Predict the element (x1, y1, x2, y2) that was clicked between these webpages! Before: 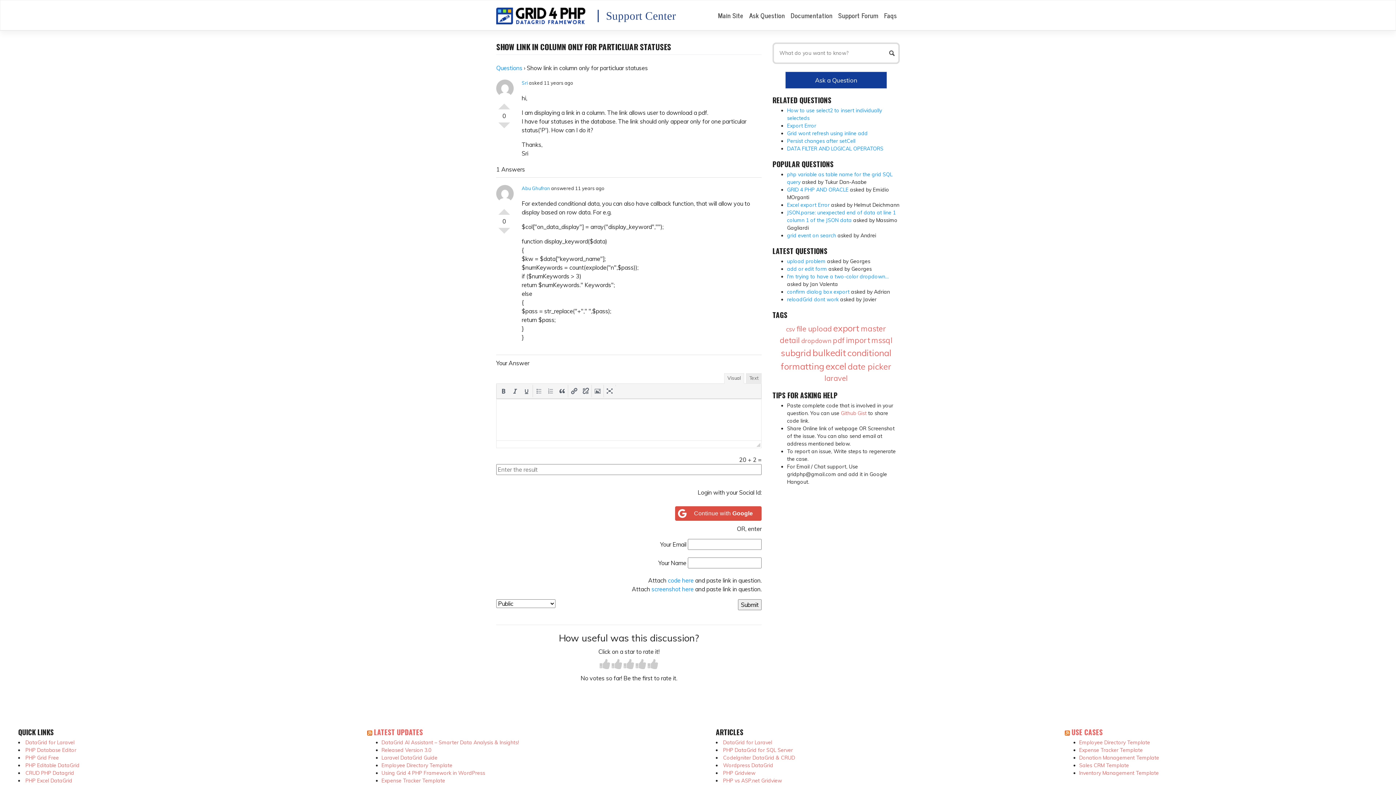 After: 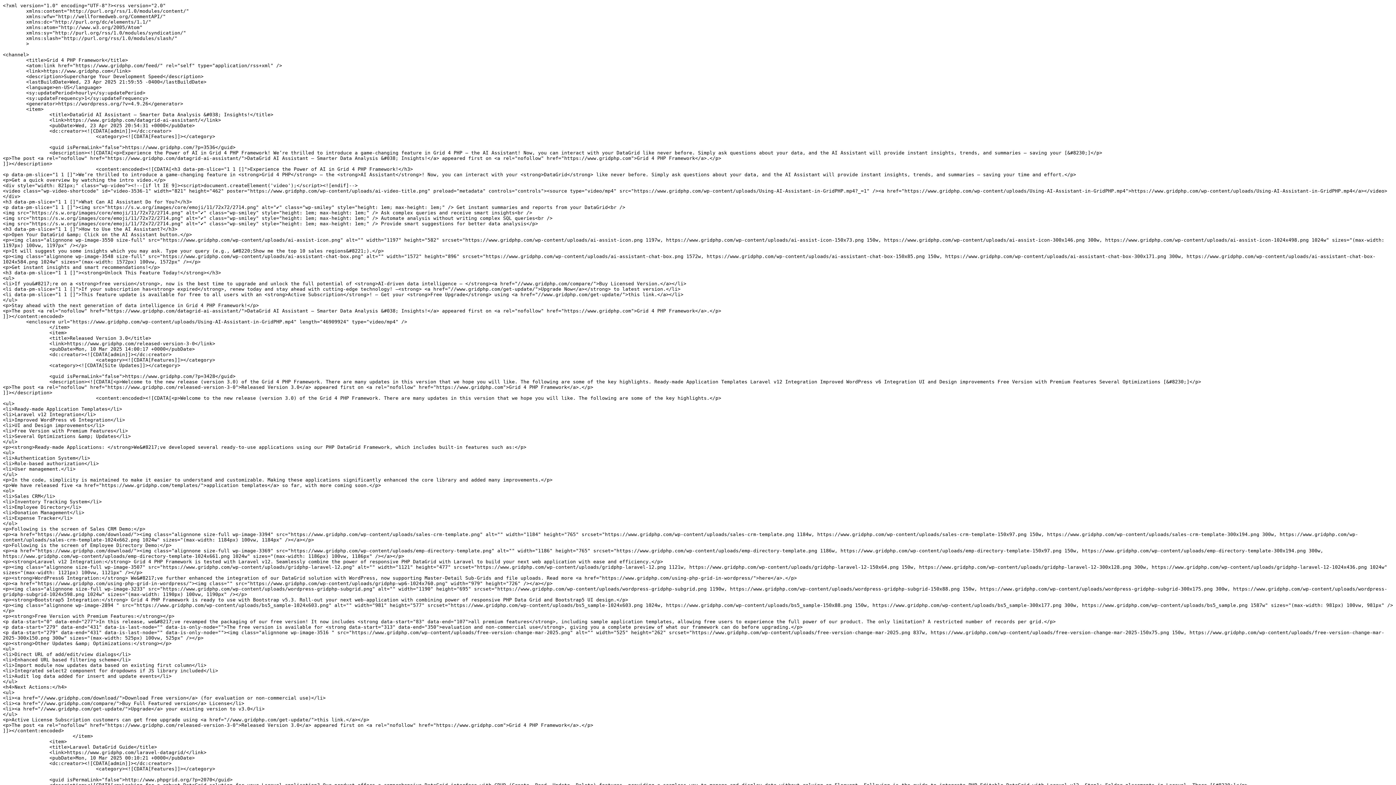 Action: bbox: (367, 727, 372, 737)